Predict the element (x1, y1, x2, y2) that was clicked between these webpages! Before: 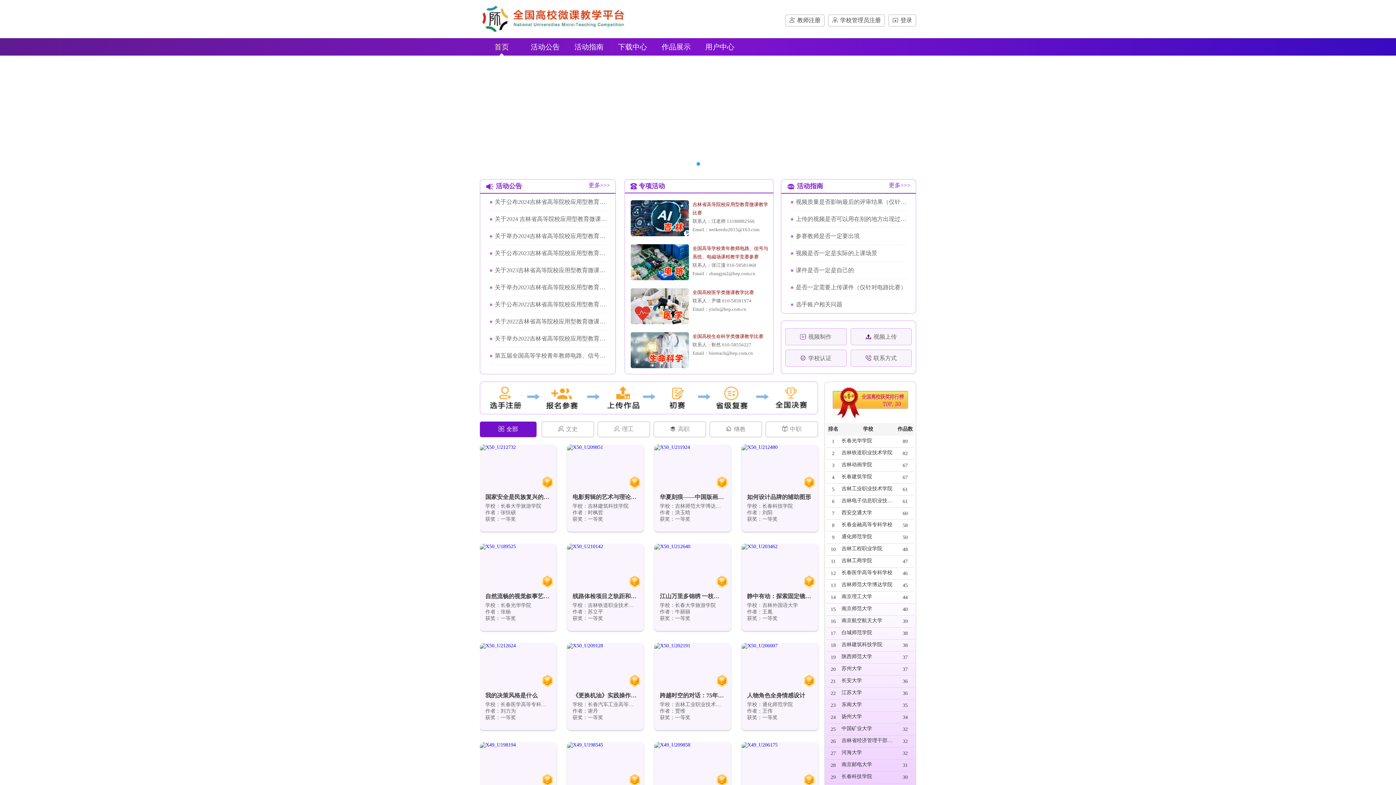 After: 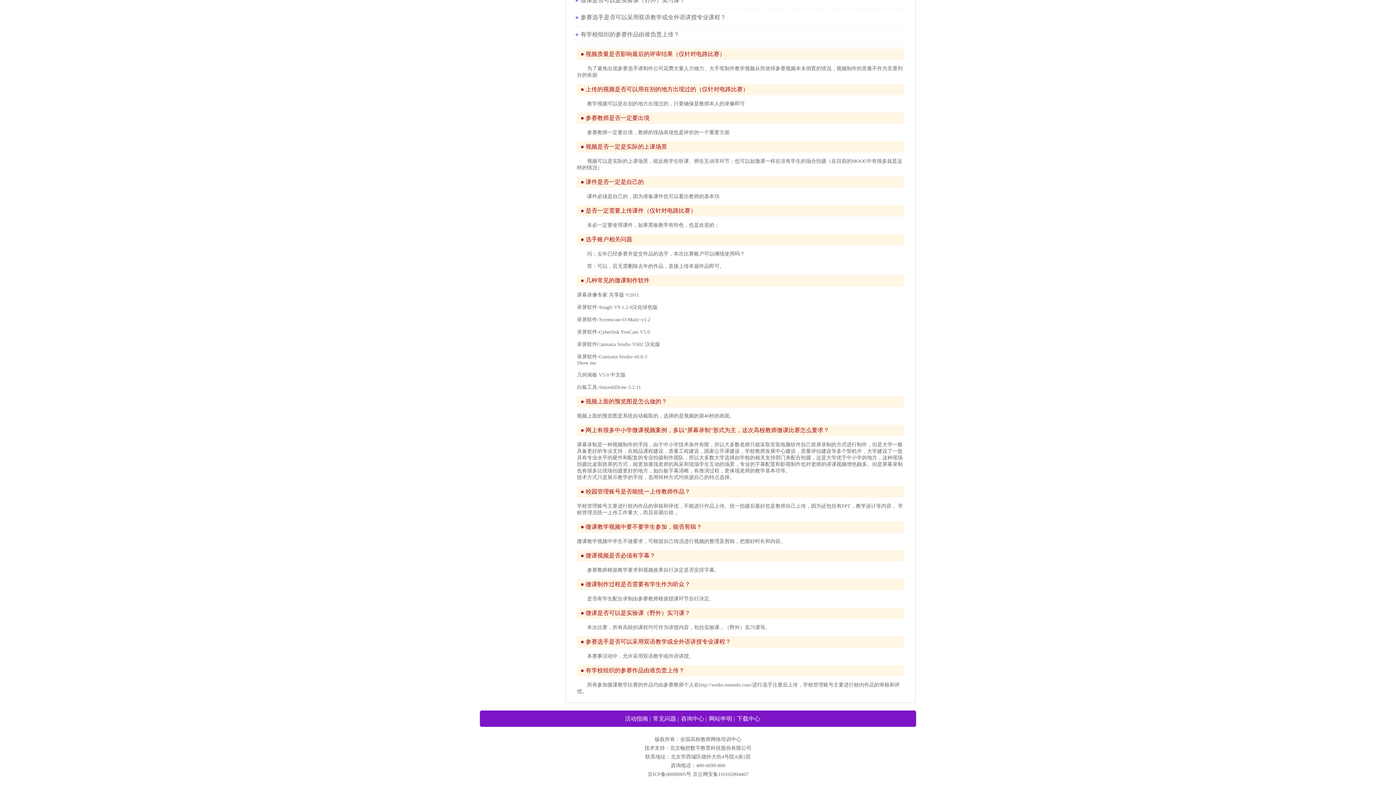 Action: label: ●参赛教师是否一定要出境 bbox: (788, 233, 860, 239)